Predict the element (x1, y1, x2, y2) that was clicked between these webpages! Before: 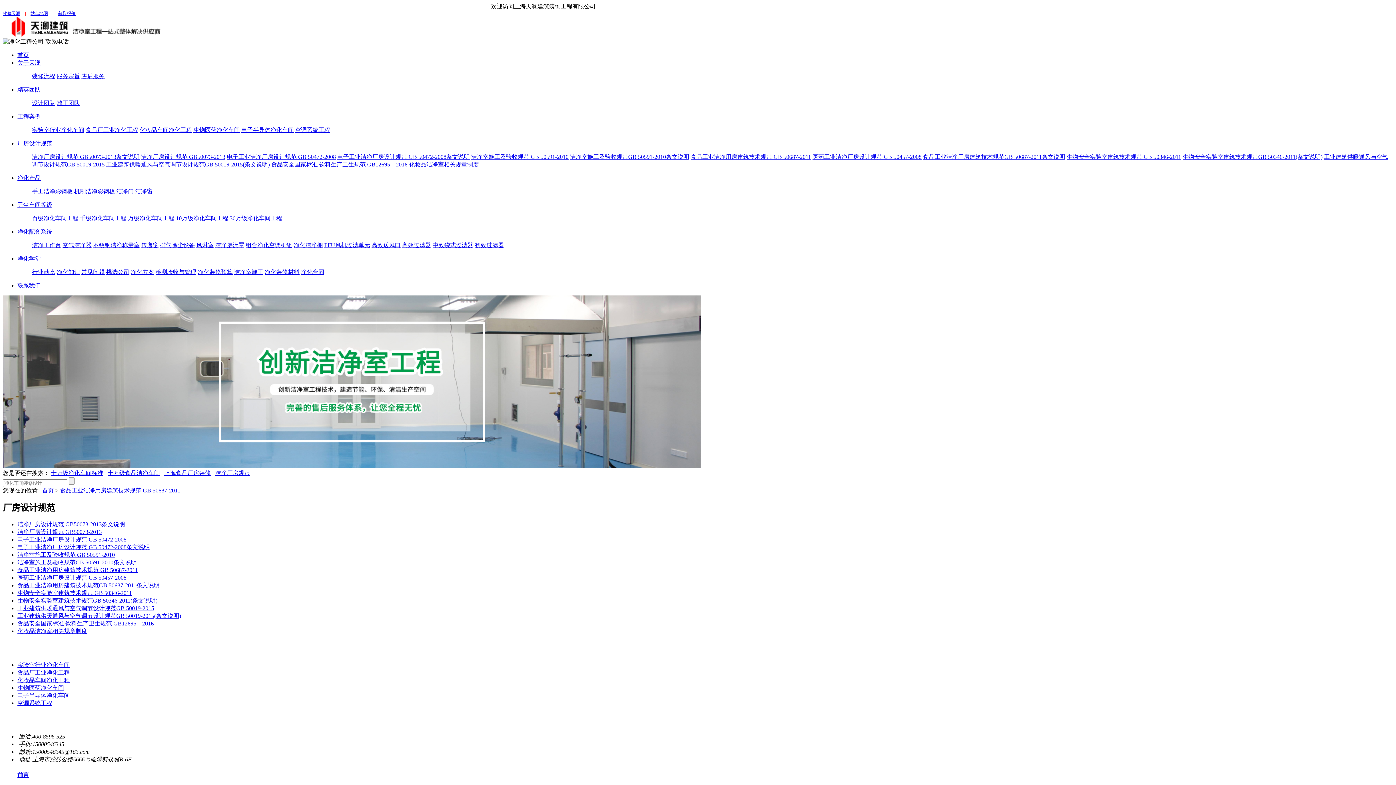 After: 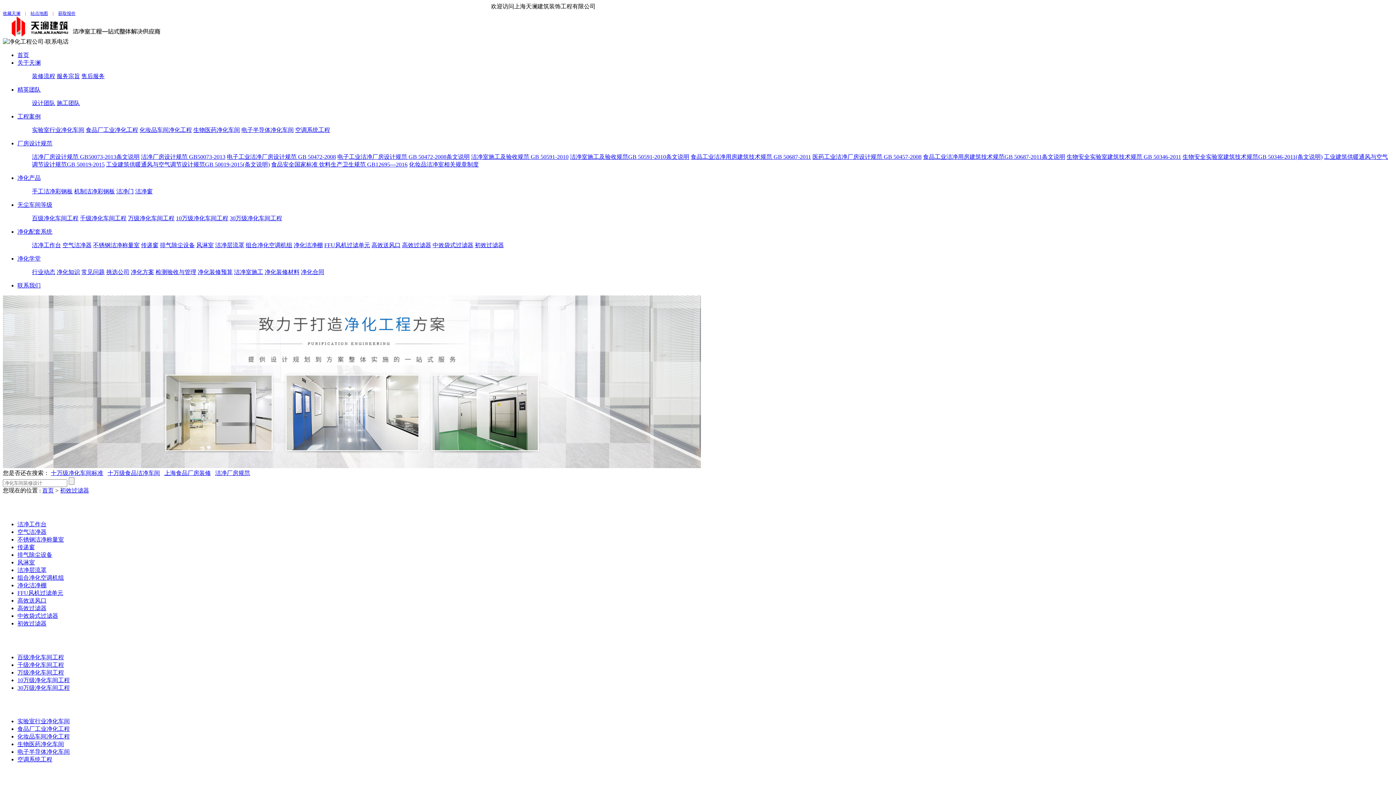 Action: label: 初效过滤器 bbox: (474, 242, 504, 248)